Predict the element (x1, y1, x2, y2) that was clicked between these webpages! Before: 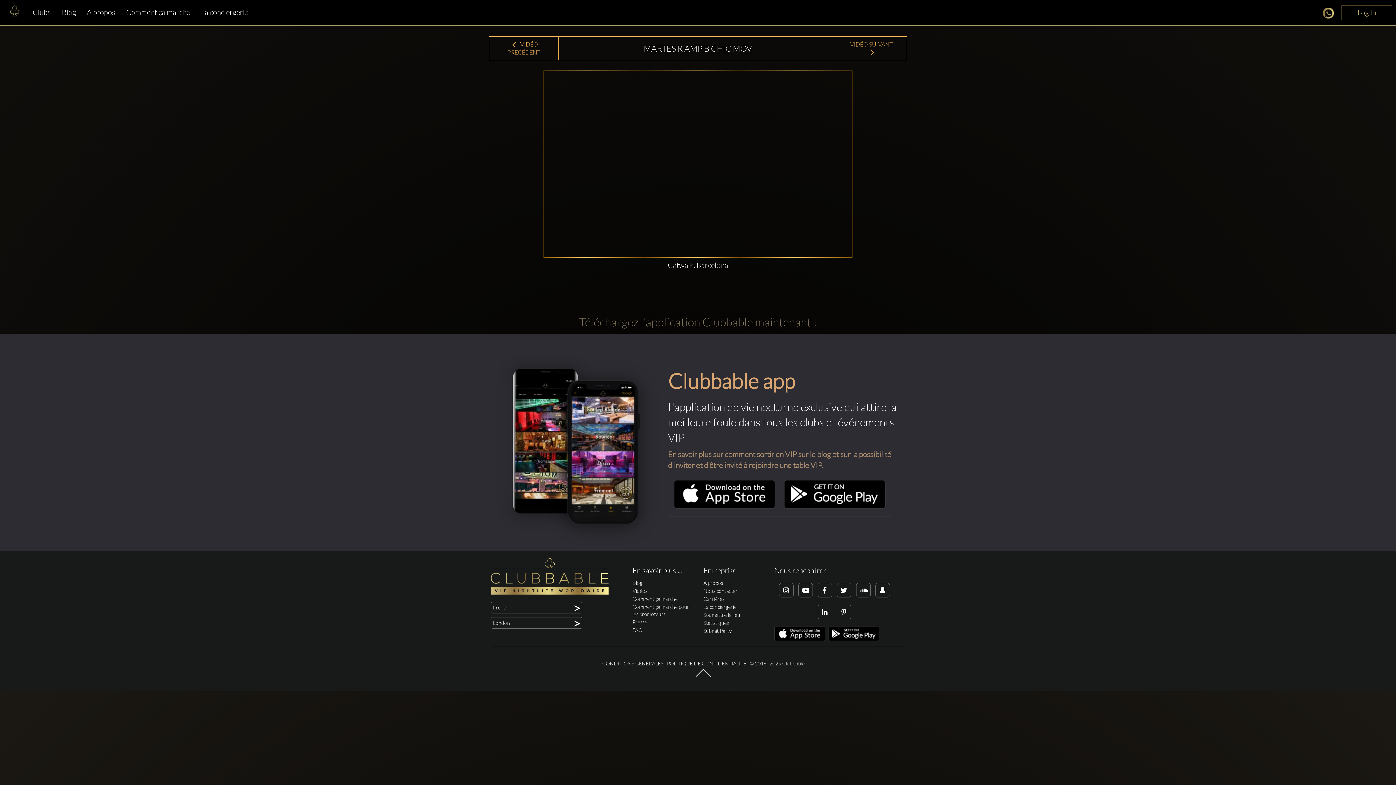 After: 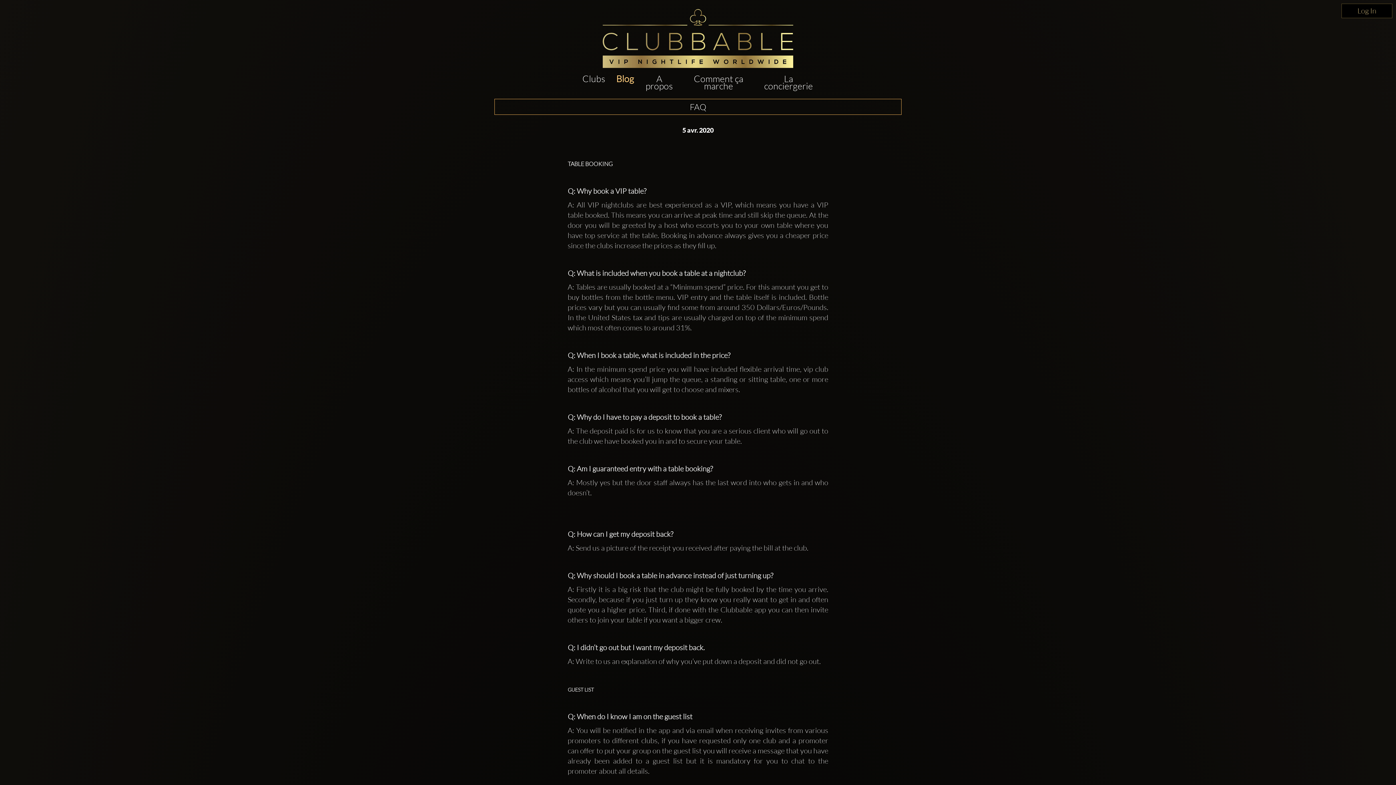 Action: bbox: (632, 627, 642, 633) label: FAQ